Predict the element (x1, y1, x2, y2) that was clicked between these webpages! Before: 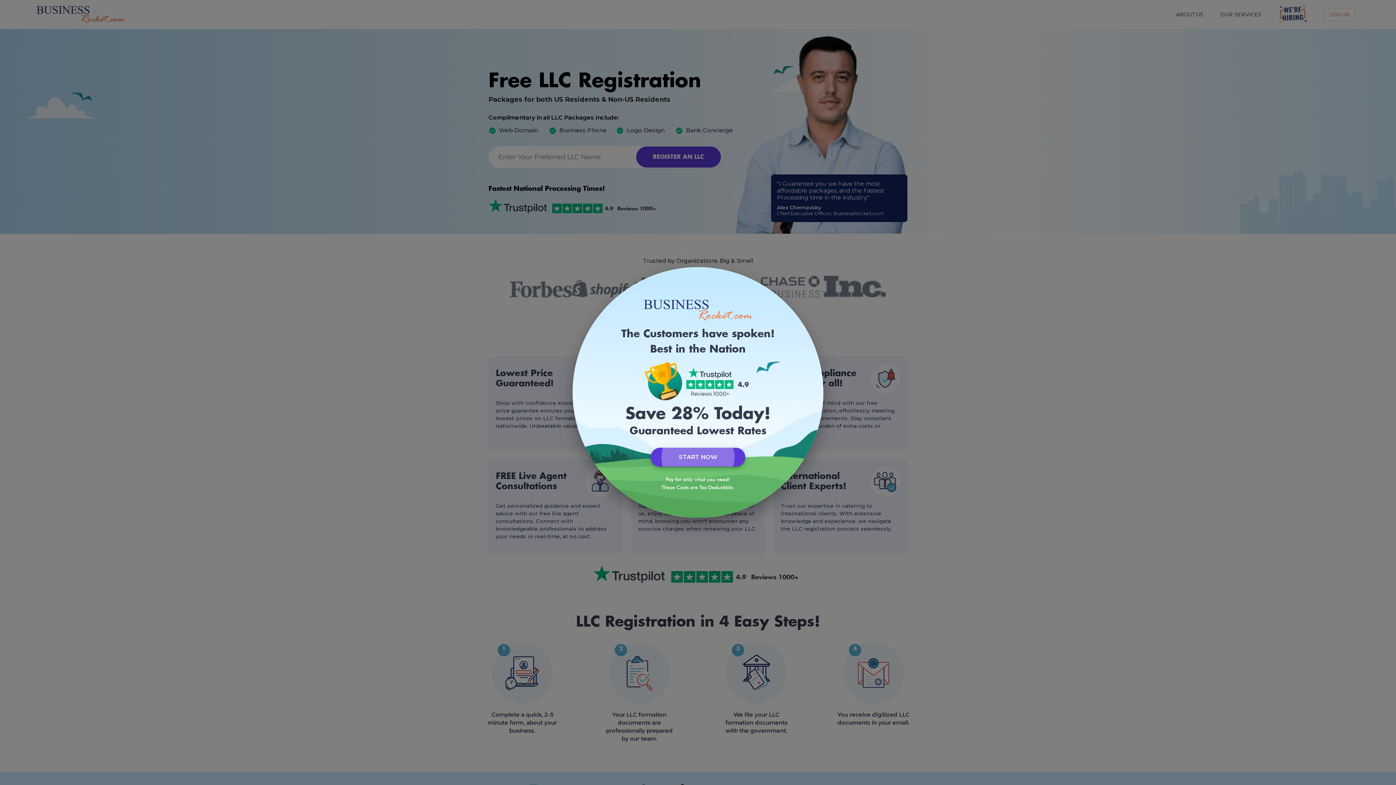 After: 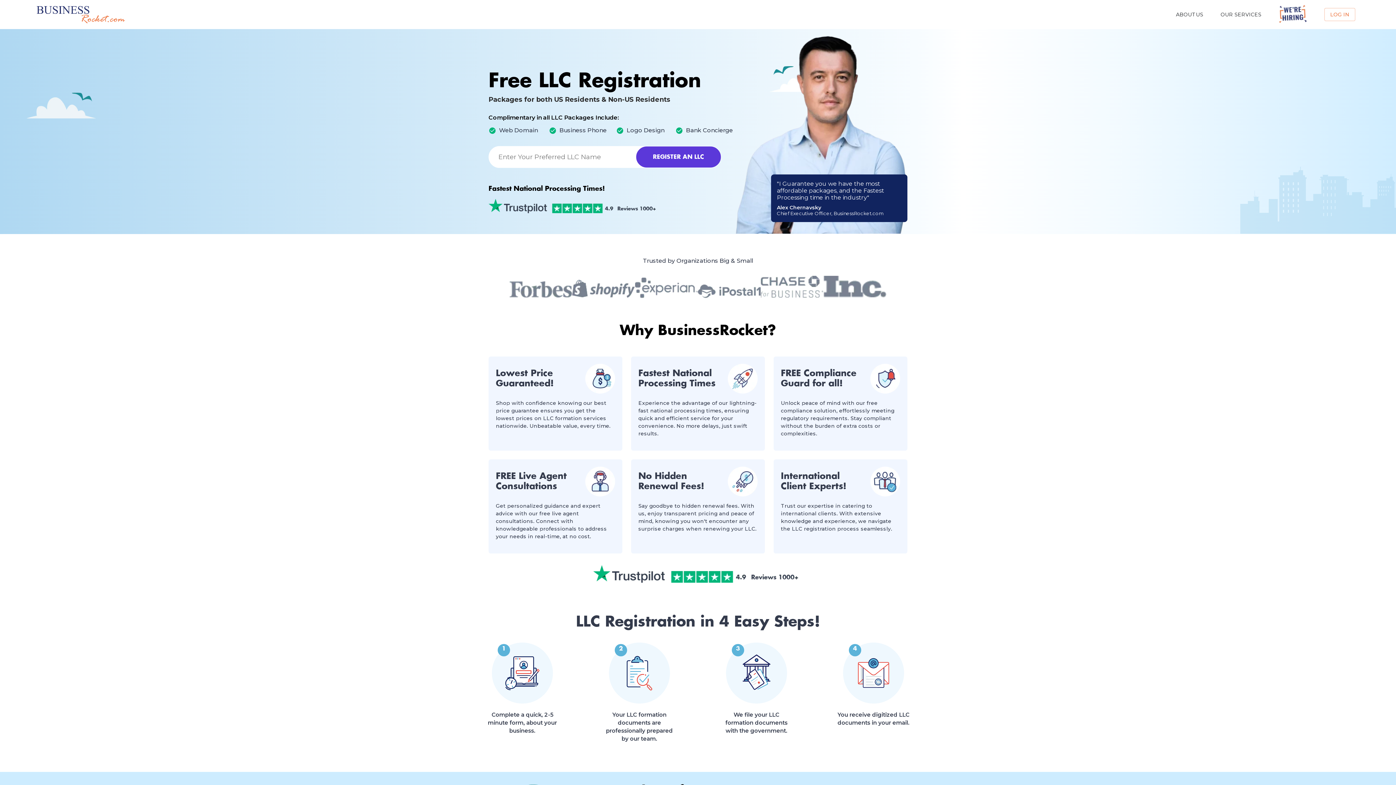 Action: label: START NOW bbox: (650, 448, 745, 467)